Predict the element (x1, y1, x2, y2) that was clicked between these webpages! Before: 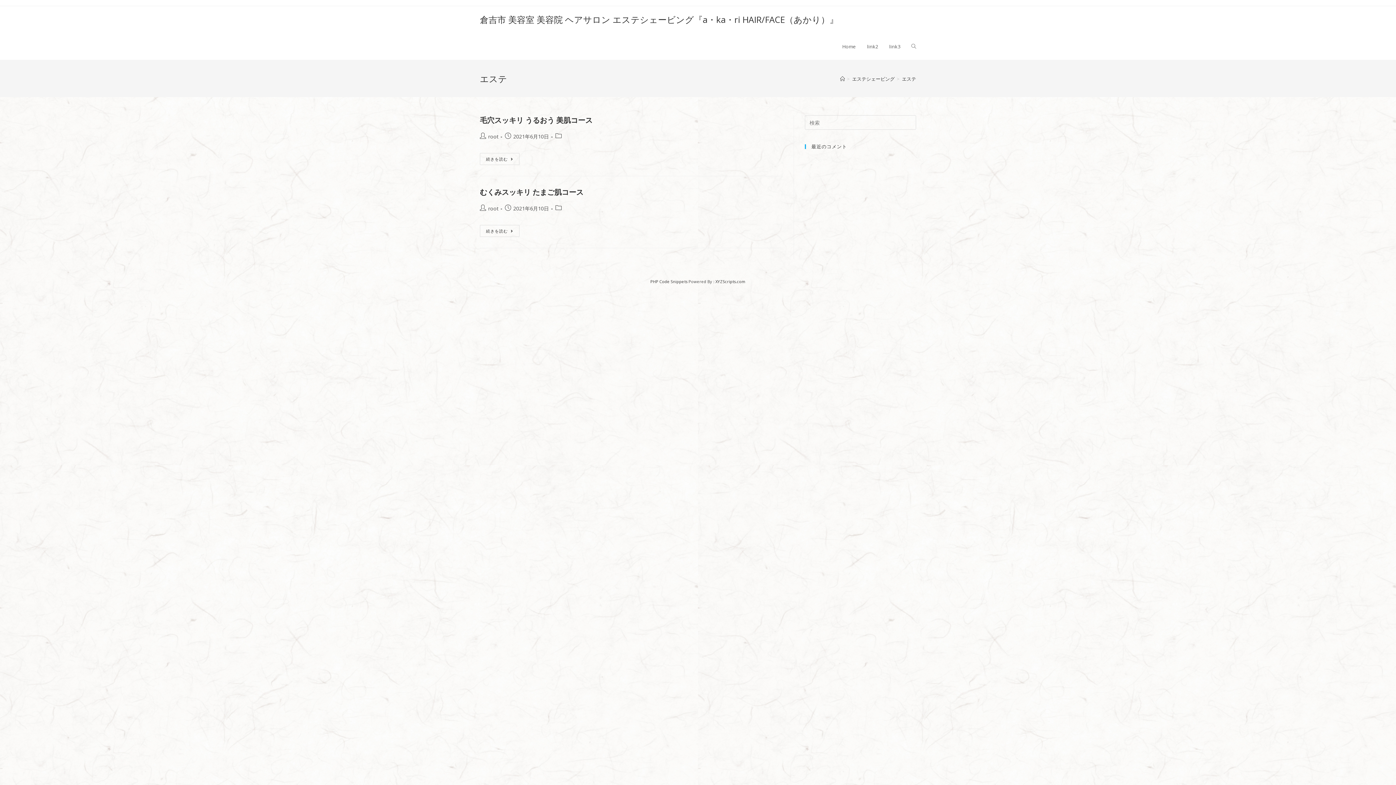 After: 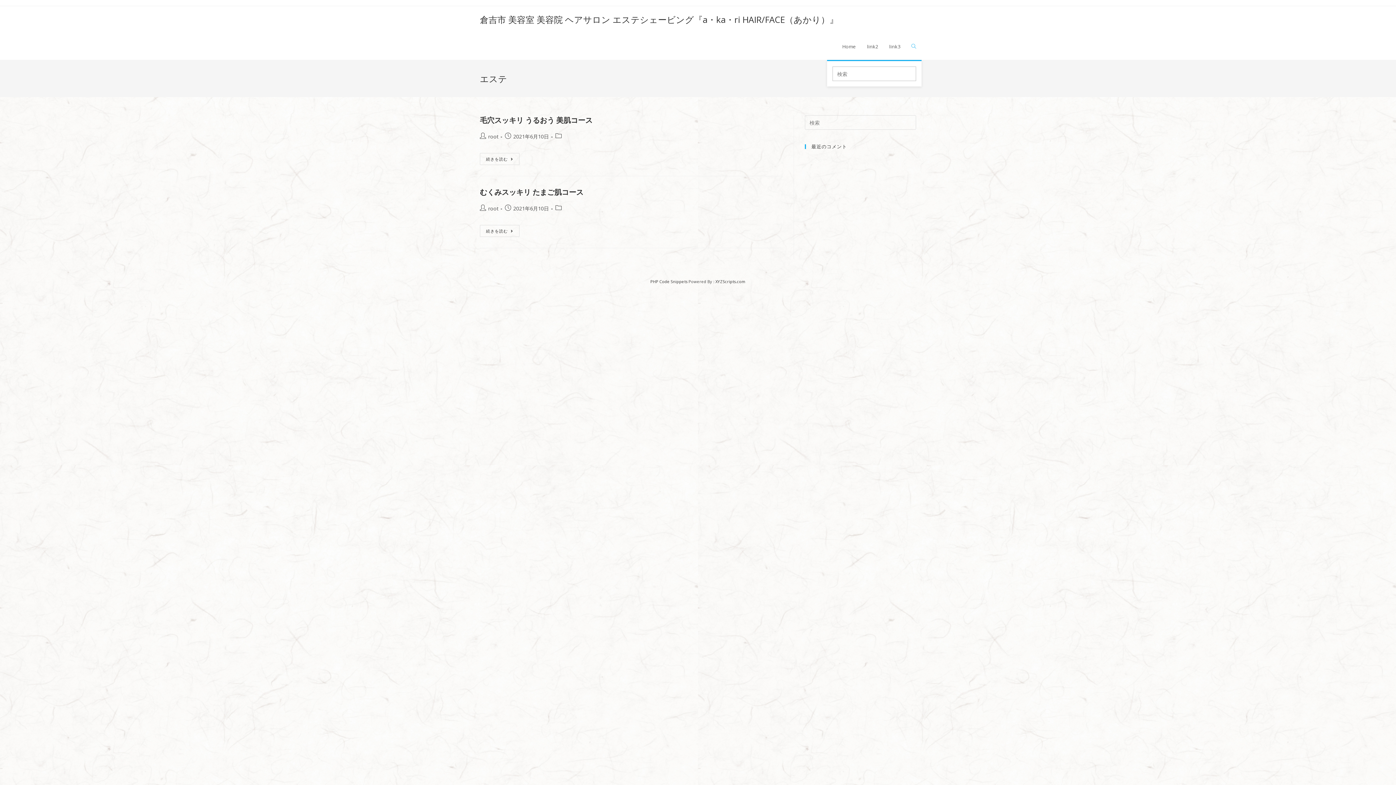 Action: label: Toggle website search bbox: (906, 33, 921, 60)